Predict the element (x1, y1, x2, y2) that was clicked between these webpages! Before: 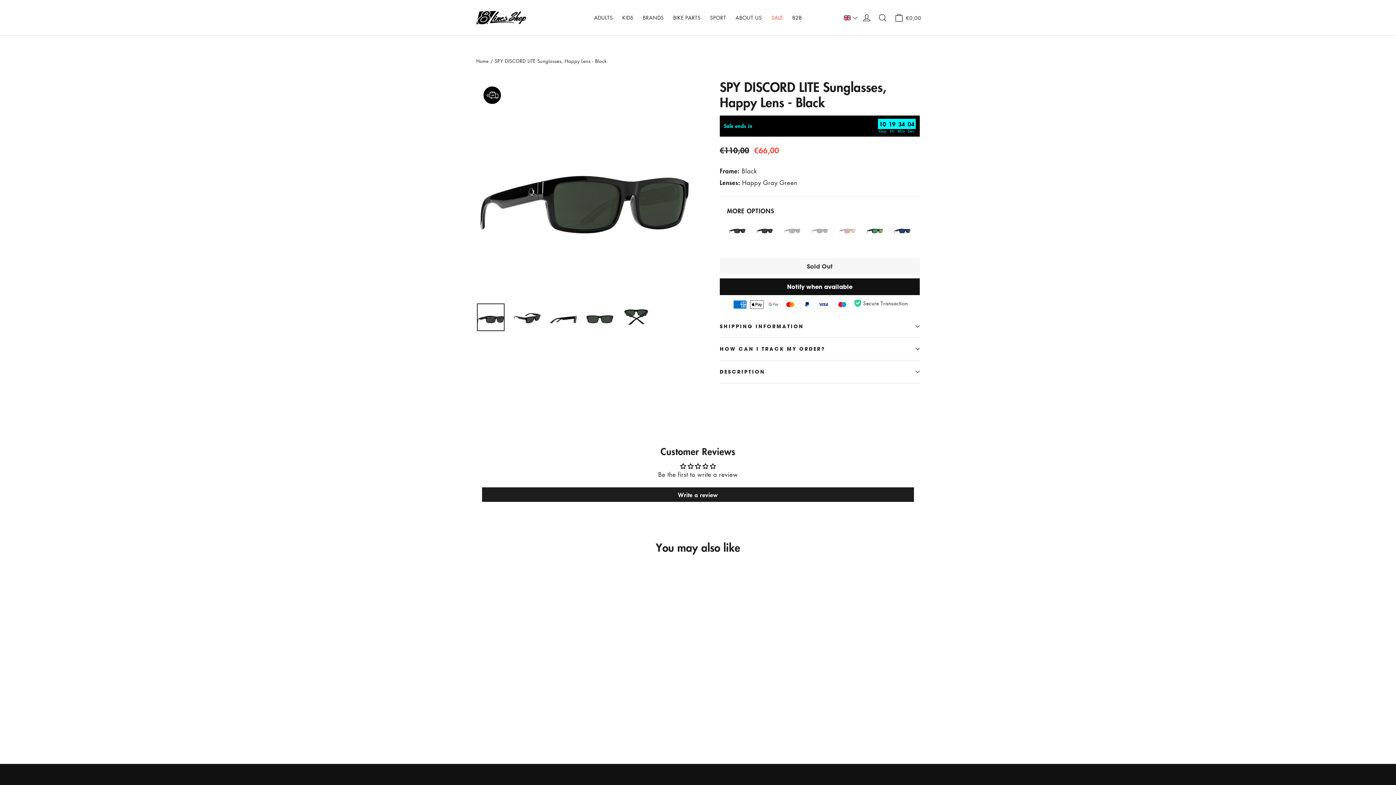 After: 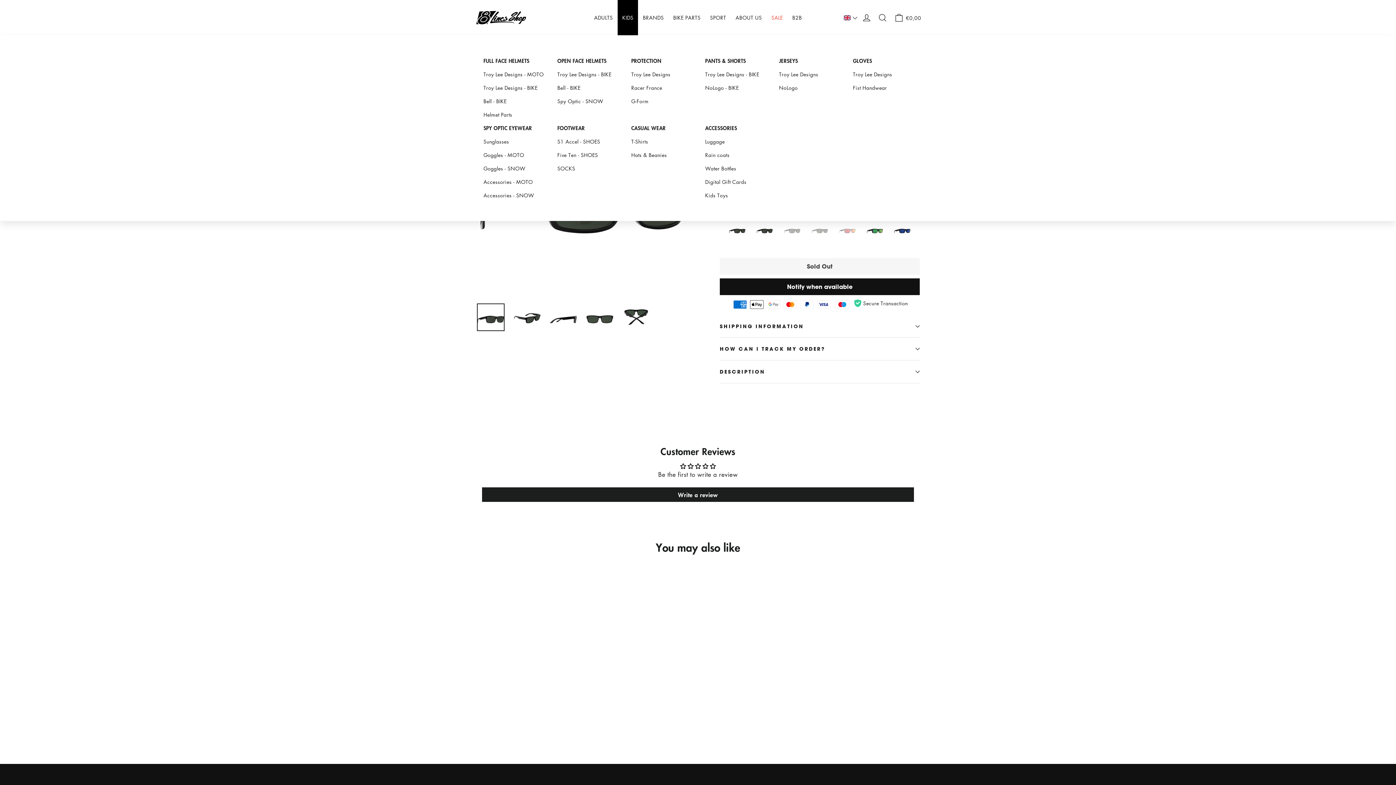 Action: bbox: (617, 0, 638, 35) label: KIDS